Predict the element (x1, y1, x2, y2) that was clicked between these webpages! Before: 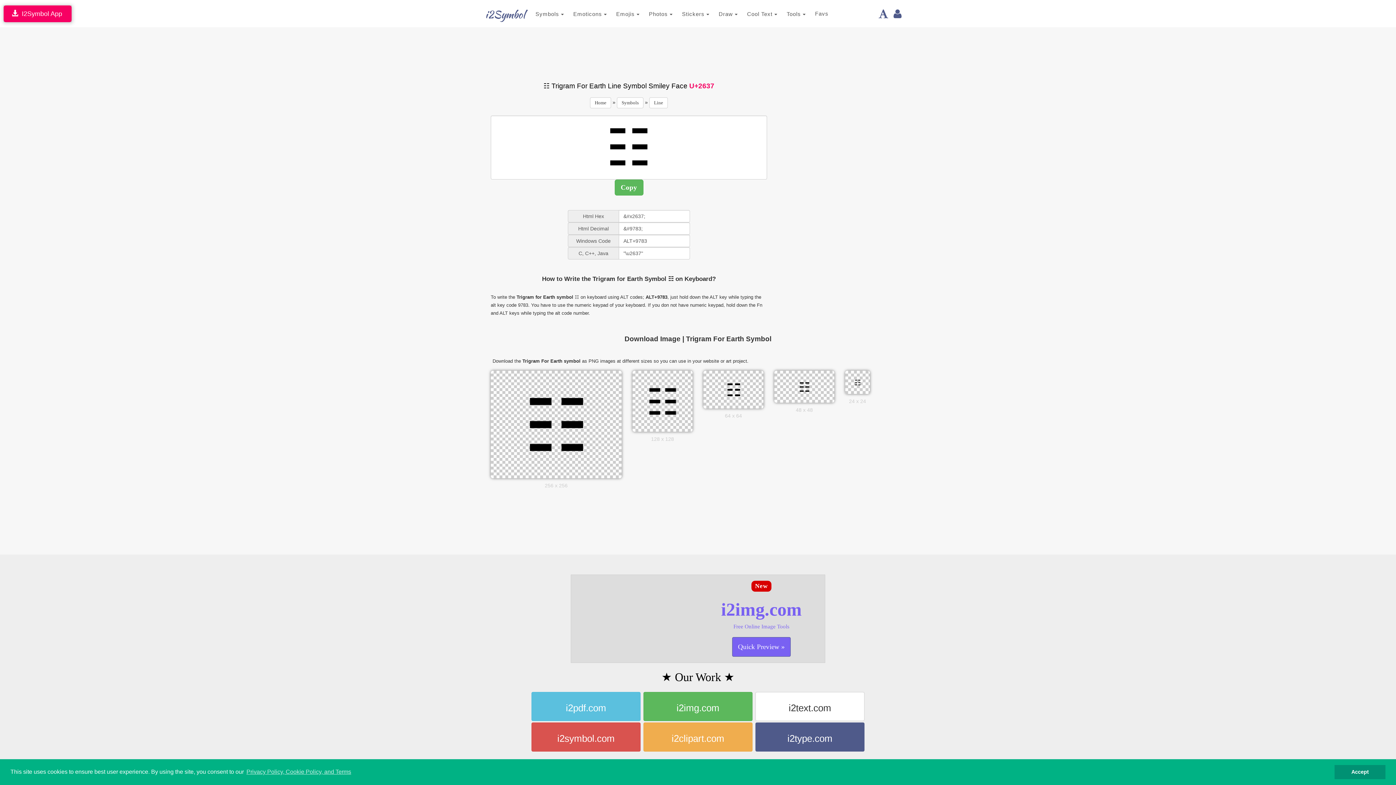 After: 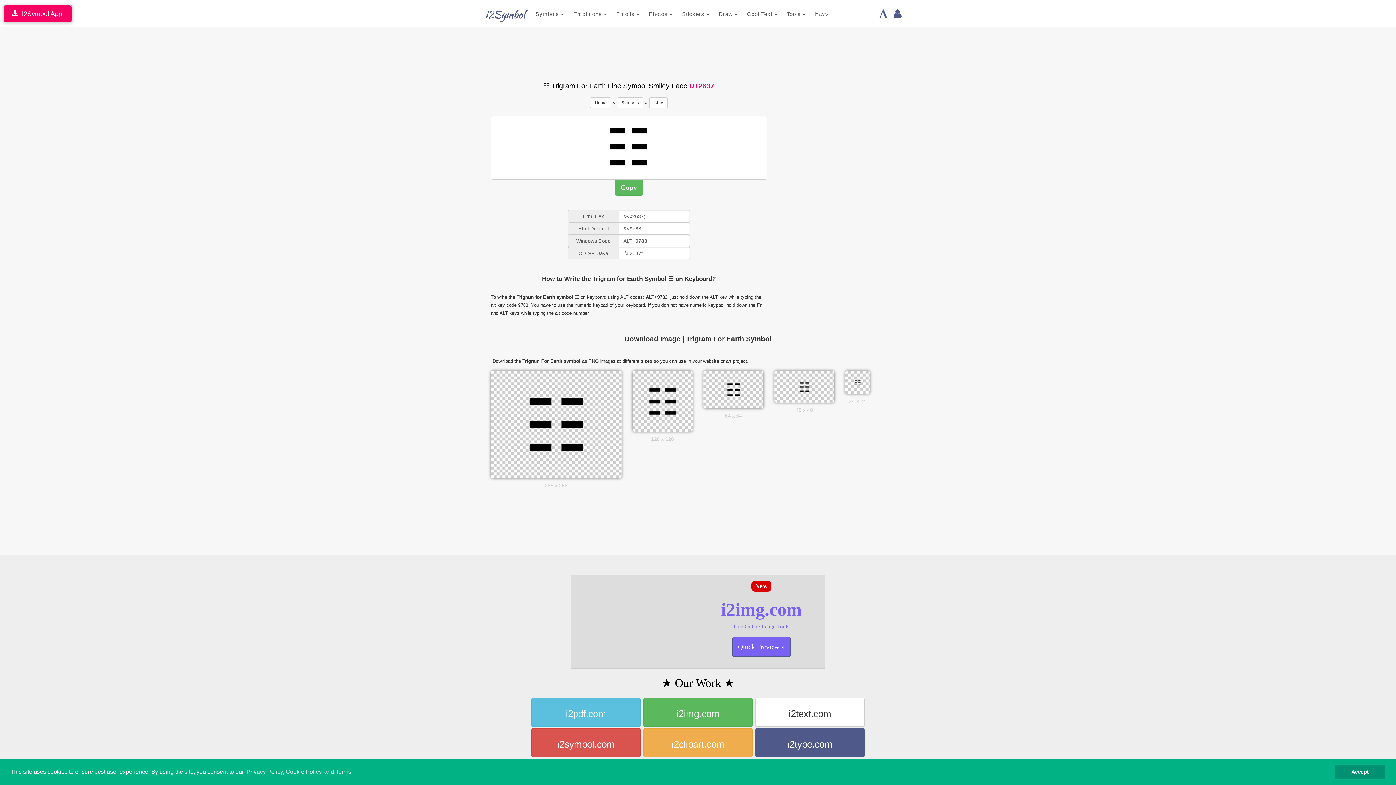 Action: bbox: (795, 383, 813, 389)